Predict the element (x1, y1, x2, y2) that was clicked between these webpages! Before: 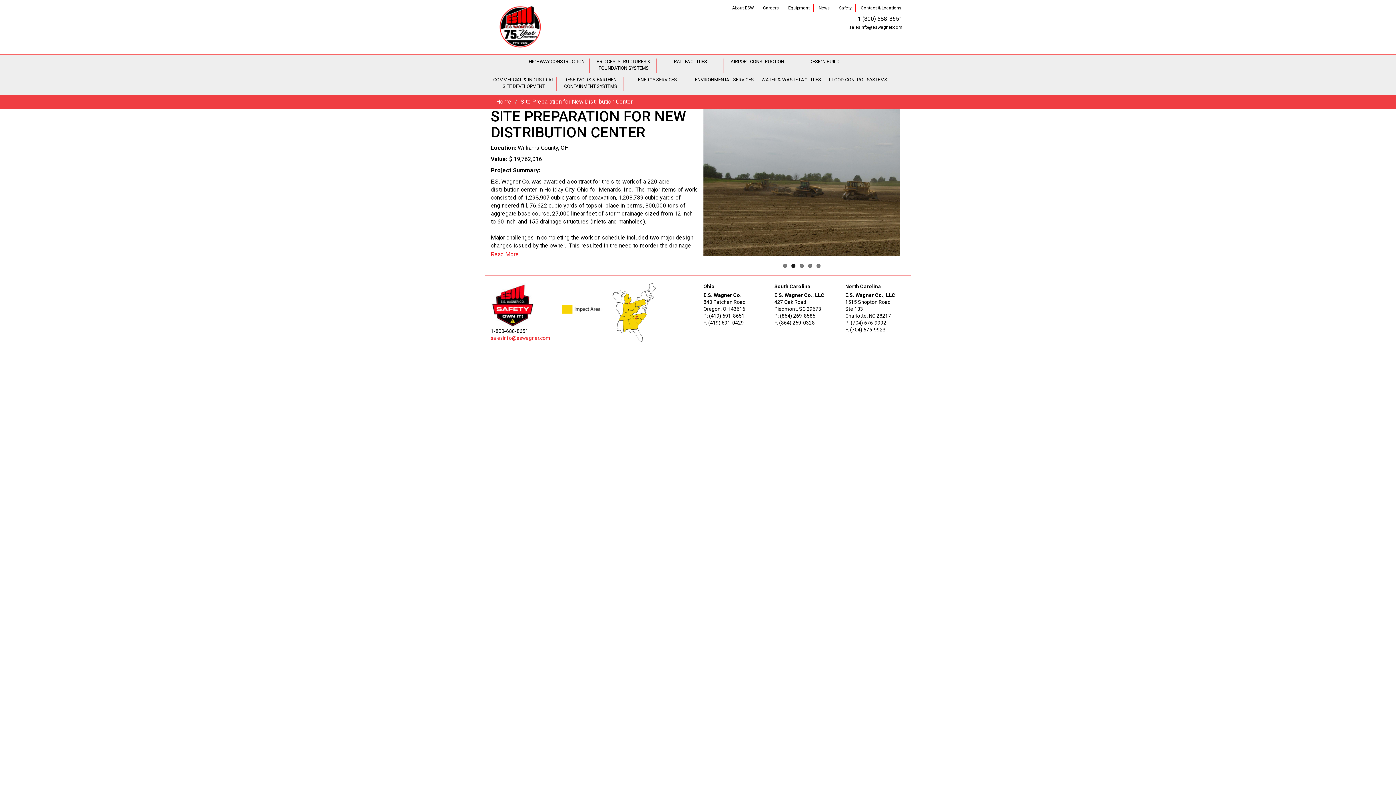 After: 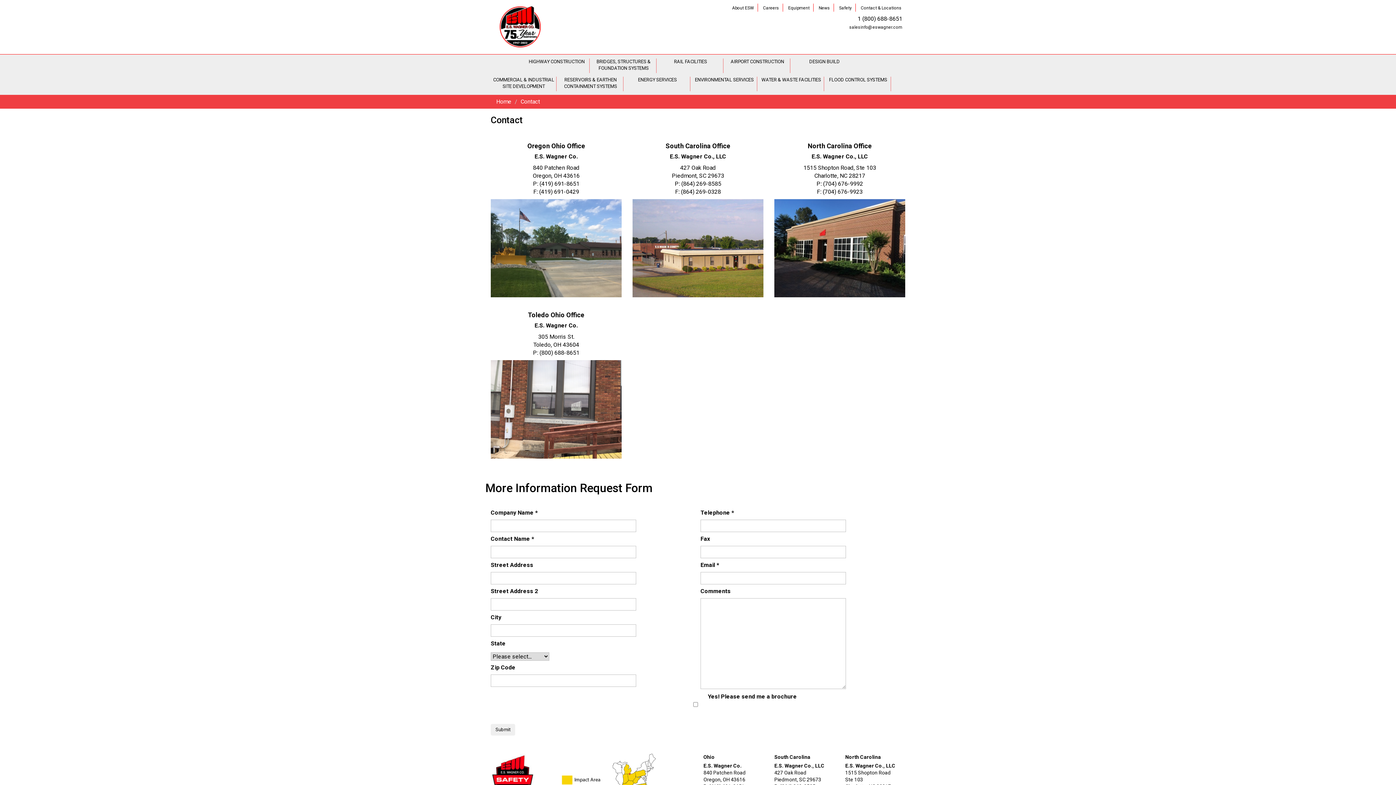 Action: label: Contact & Locations bbox: (861, 5, 901, 10)